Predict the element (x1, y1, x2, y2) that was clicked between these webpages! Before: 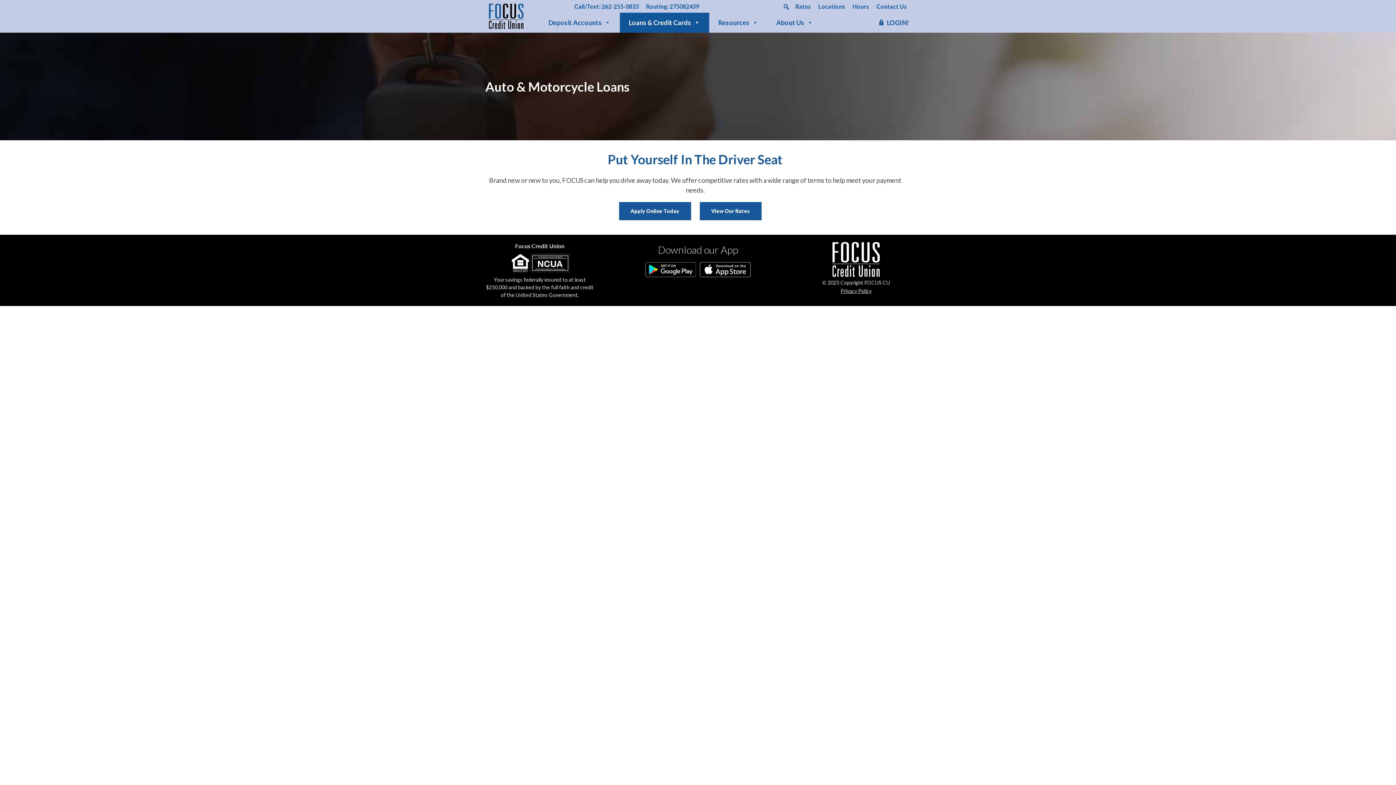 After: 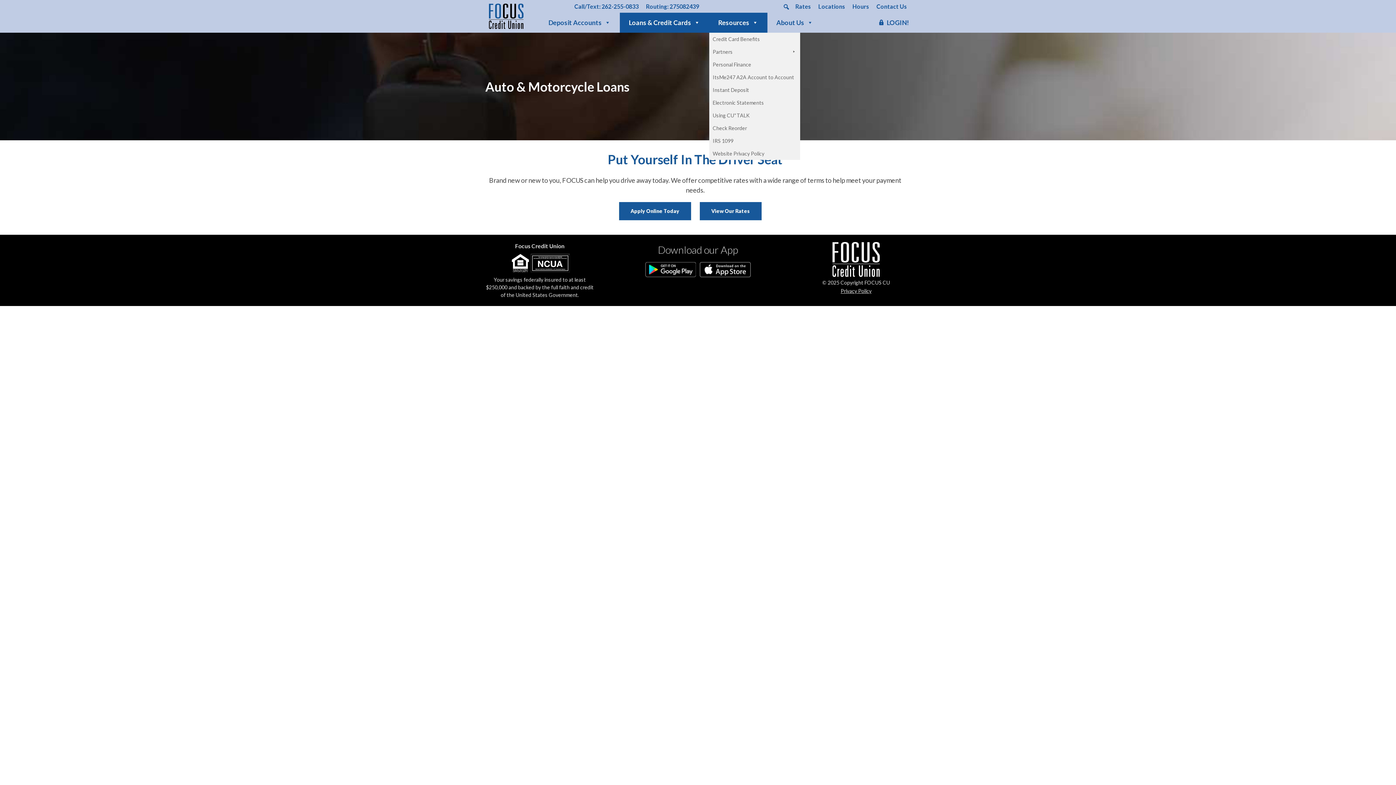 Action: bbox: (709, 12, 767, 32) label: Resources